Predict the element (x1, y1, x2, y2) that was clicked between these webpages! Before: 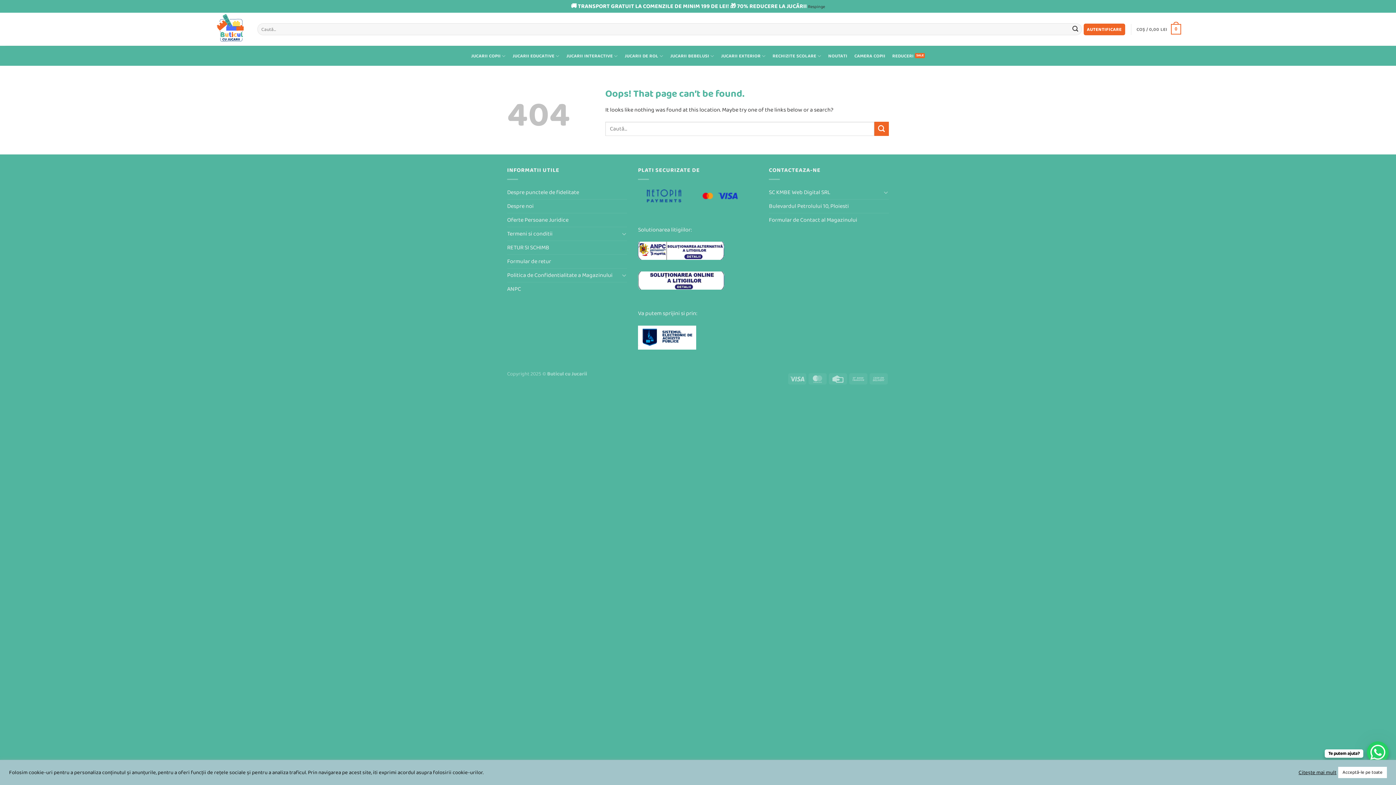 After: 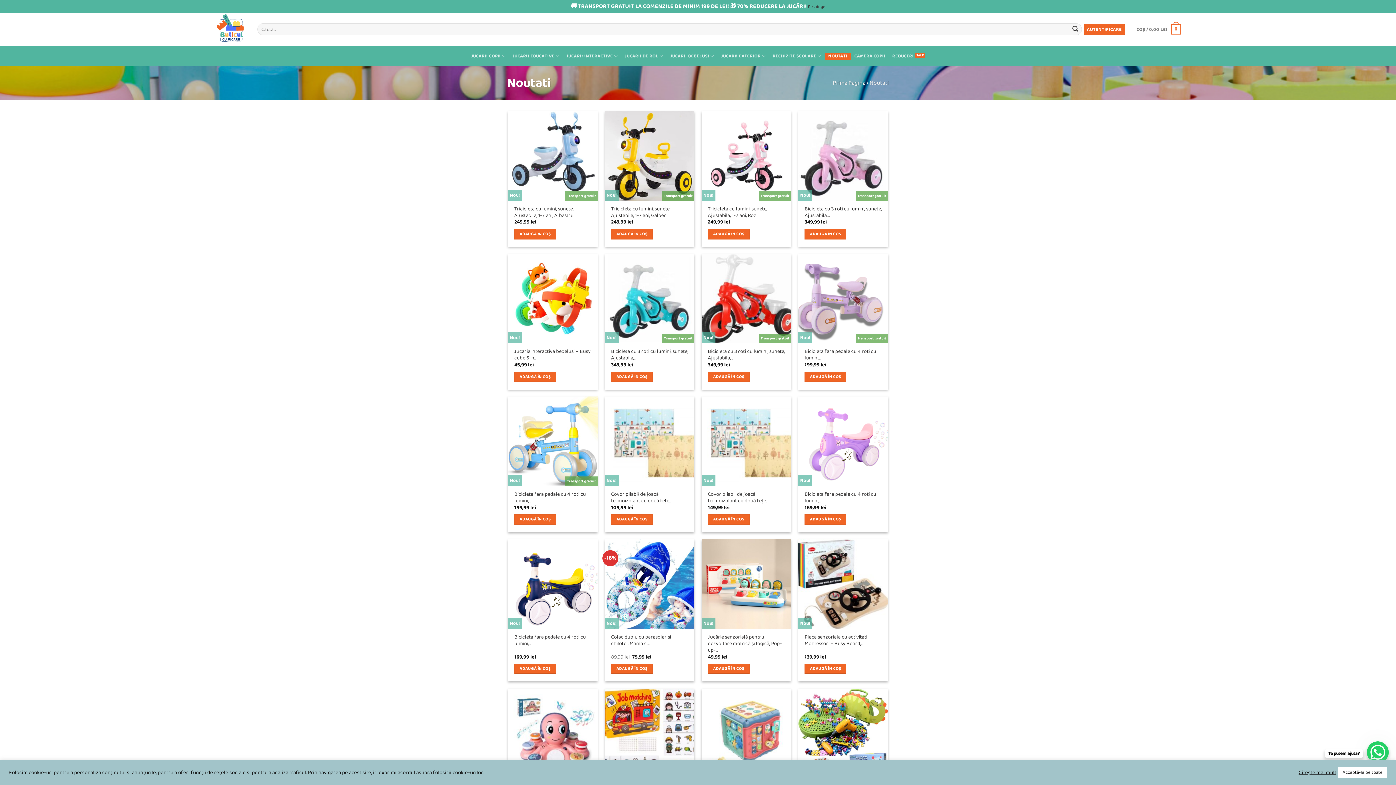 Action: label: NOUTATI bbox: (824, 52, 851, 59)